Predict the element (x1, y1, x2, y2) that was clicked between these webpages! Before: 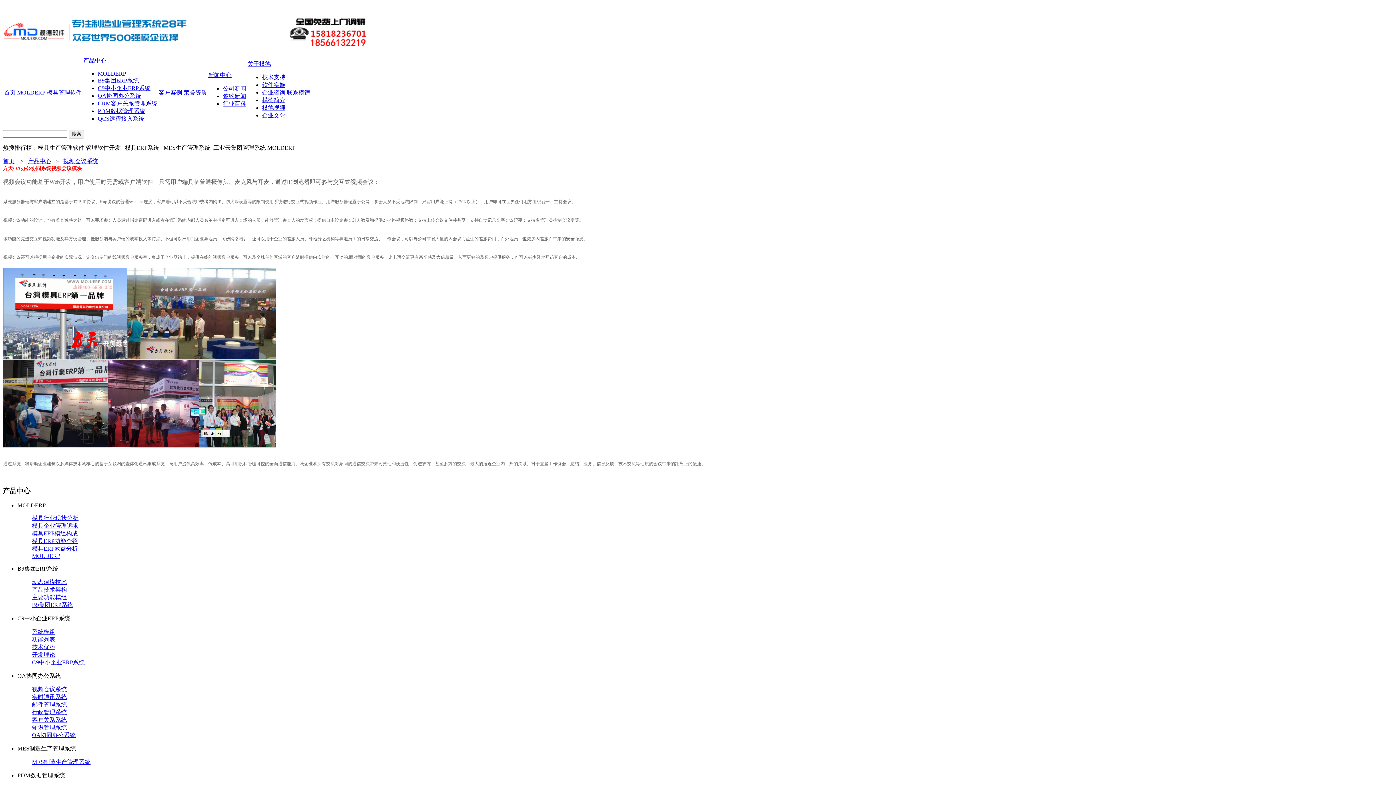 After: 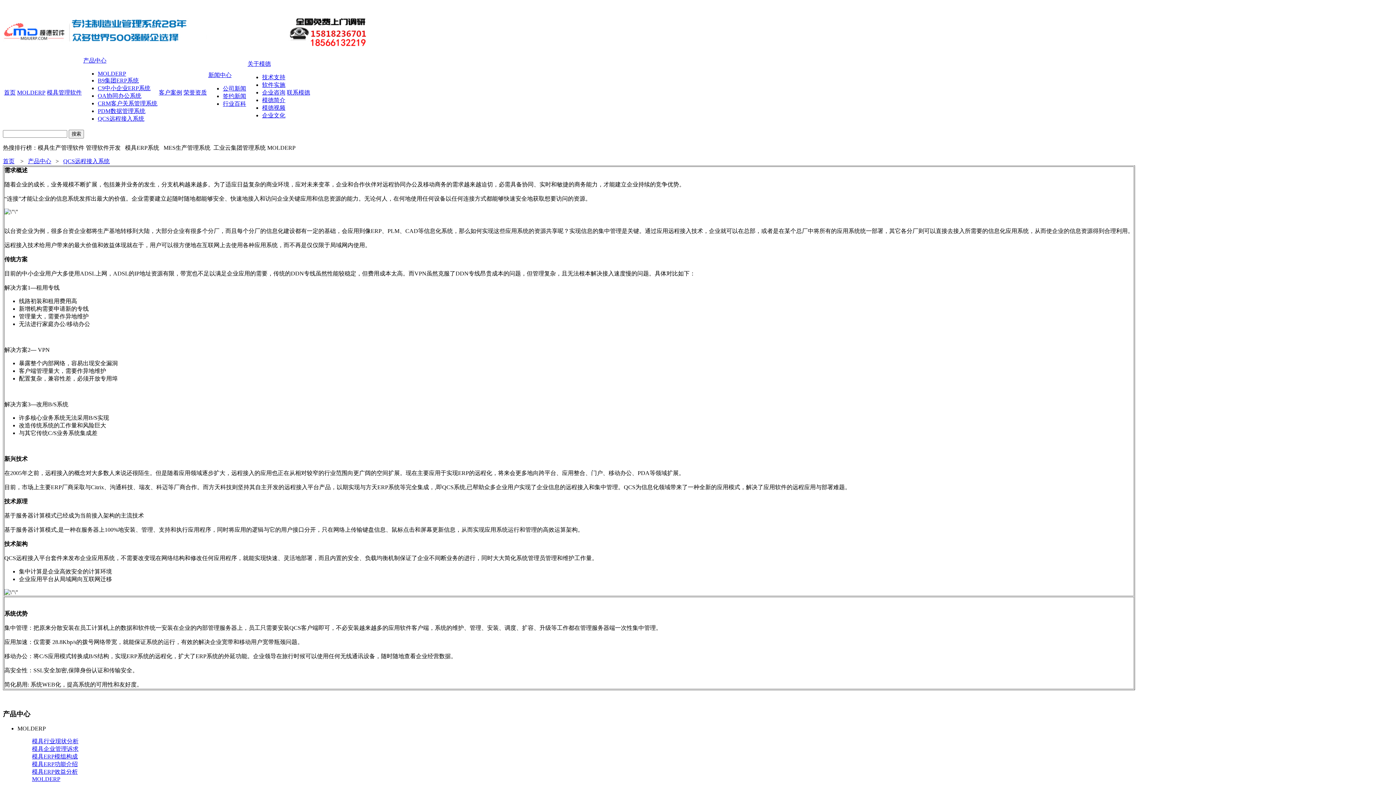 Action: label: QCS远程接入系统 bbox: (97, 115, 144, 121)